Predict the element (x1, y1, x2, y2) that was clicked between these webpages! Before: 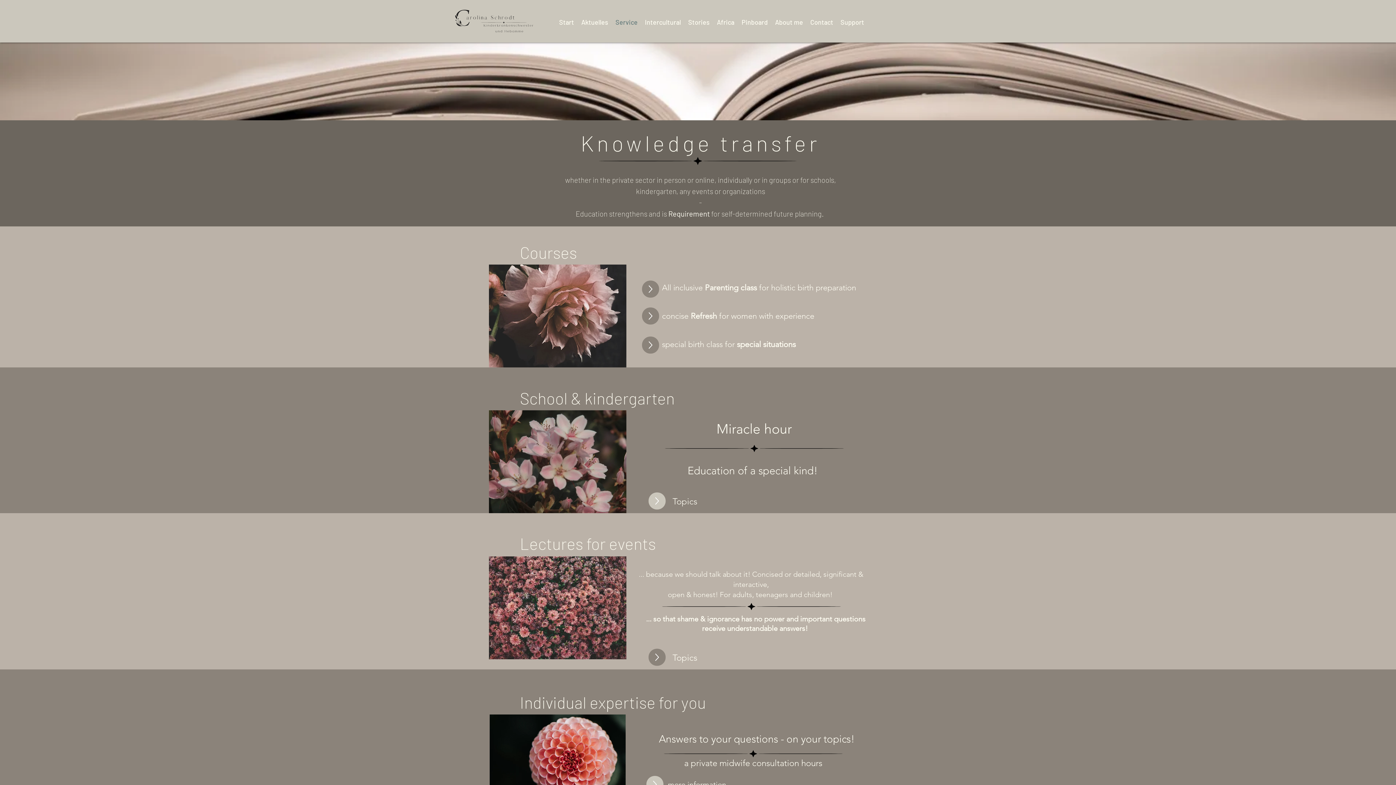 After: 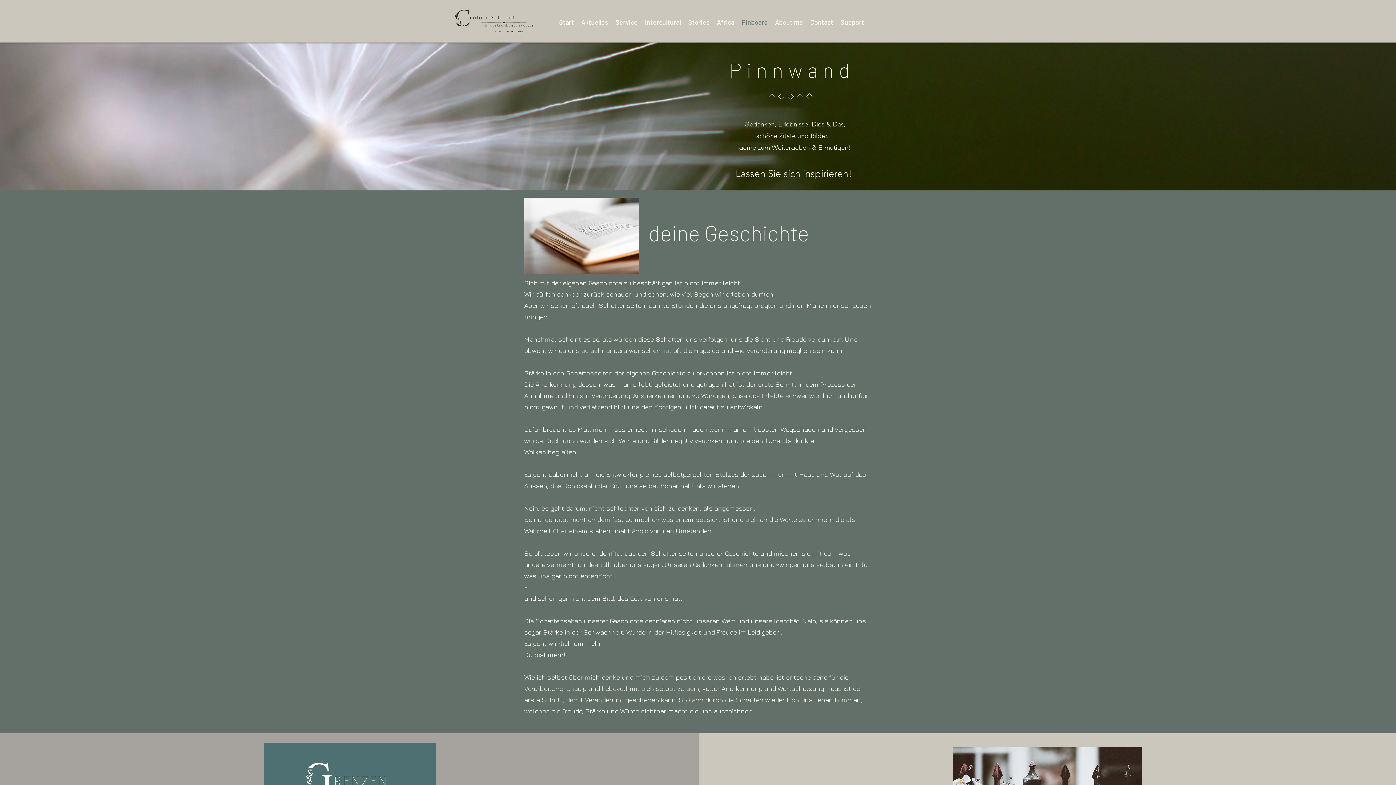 Action: label: Pinboard bbox: (738, 14, 771, 30)